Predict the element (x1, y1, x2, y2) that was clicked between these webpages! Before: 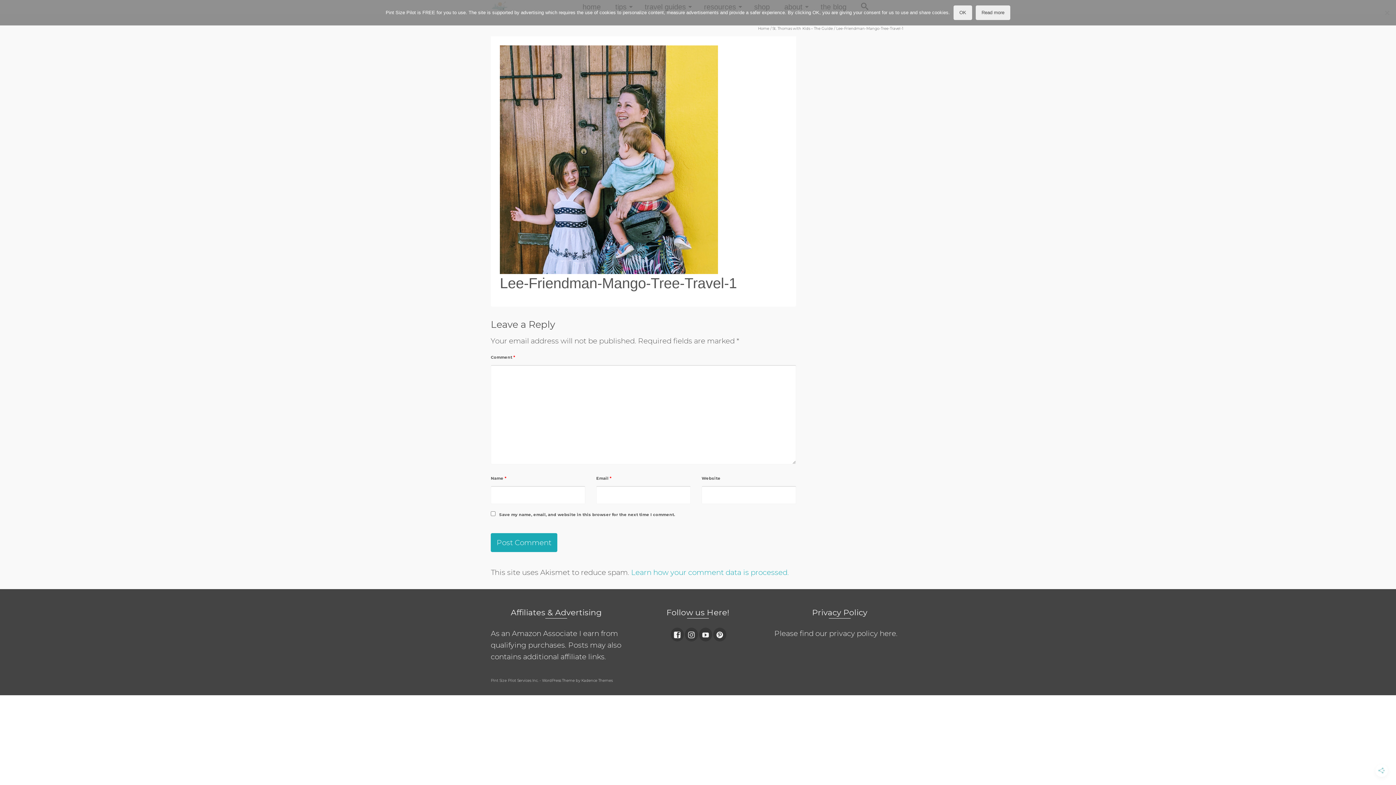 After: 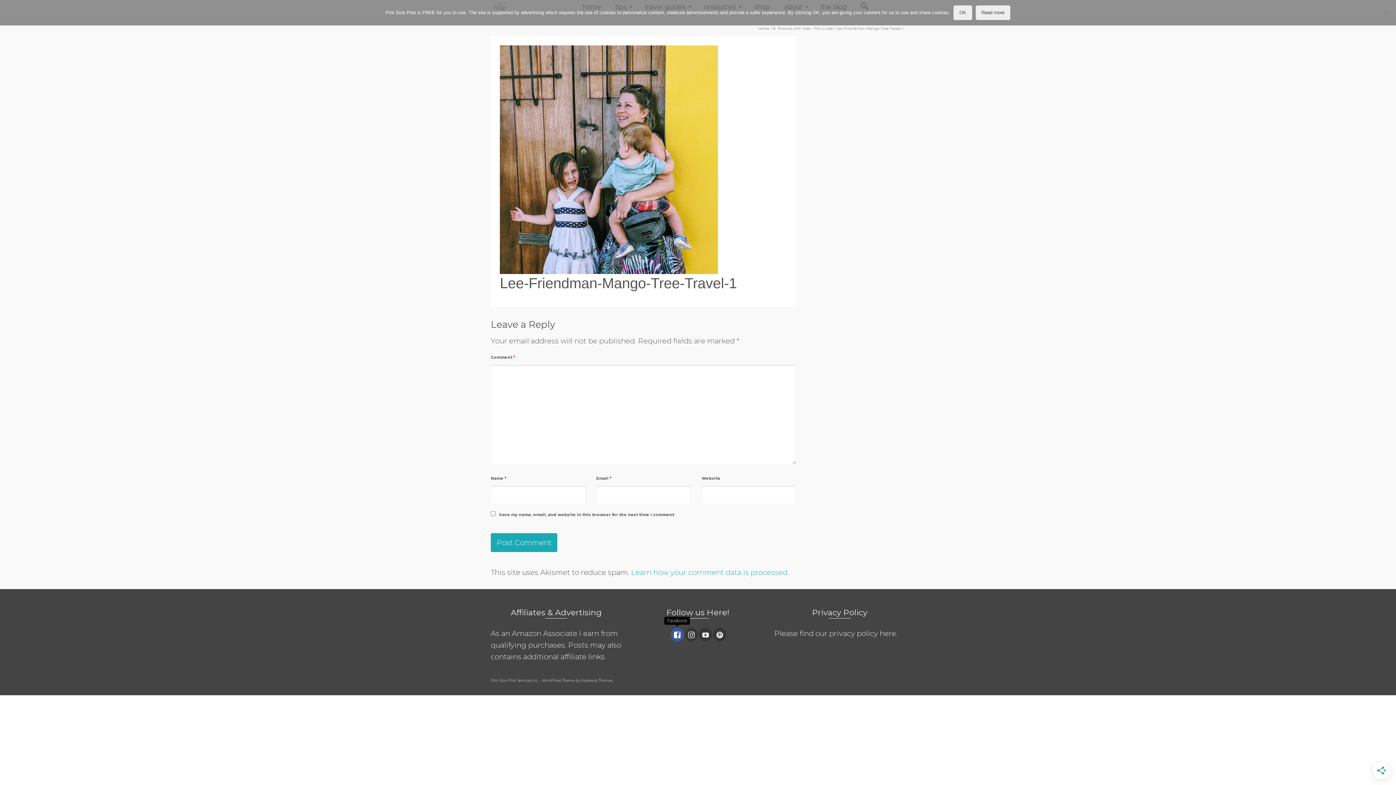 Action: bbox: (670, 628, 683, 641)